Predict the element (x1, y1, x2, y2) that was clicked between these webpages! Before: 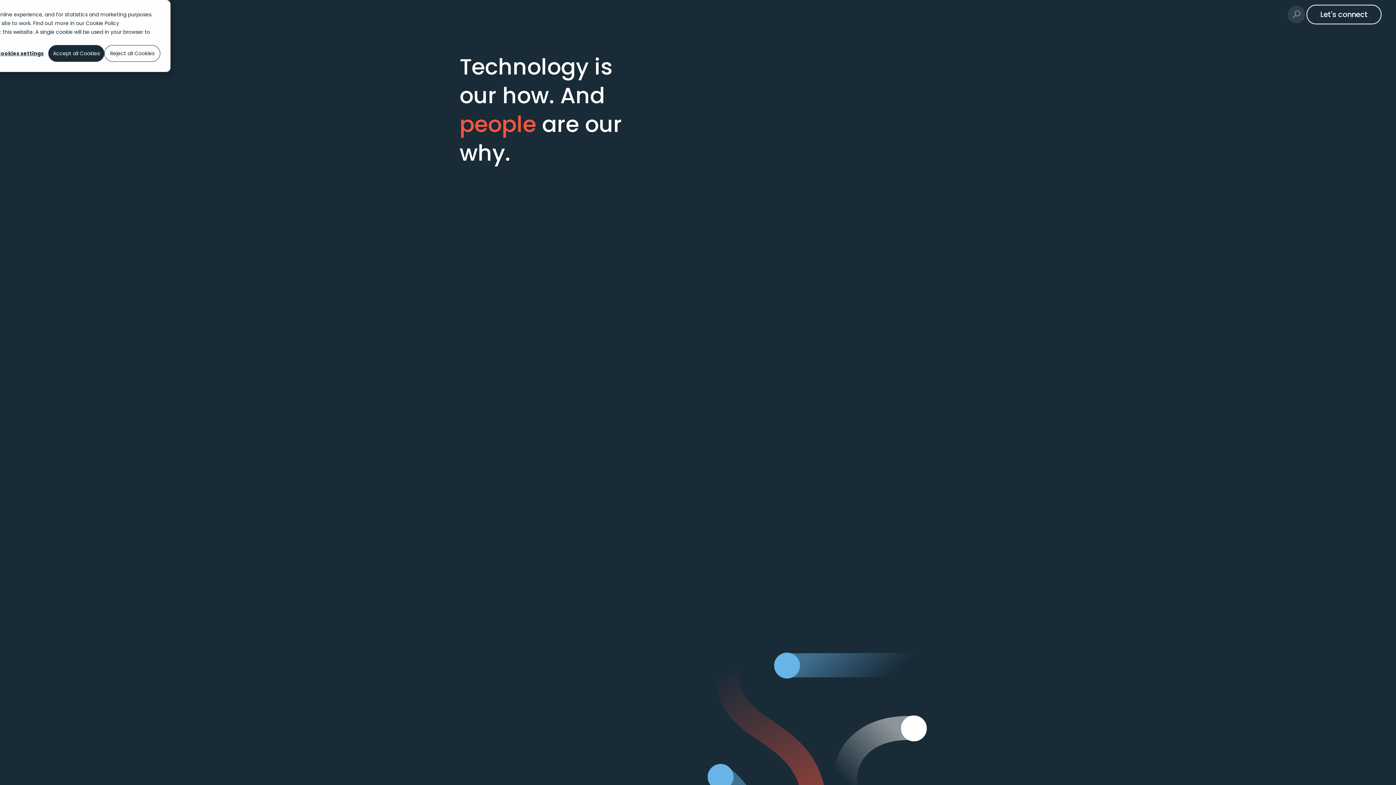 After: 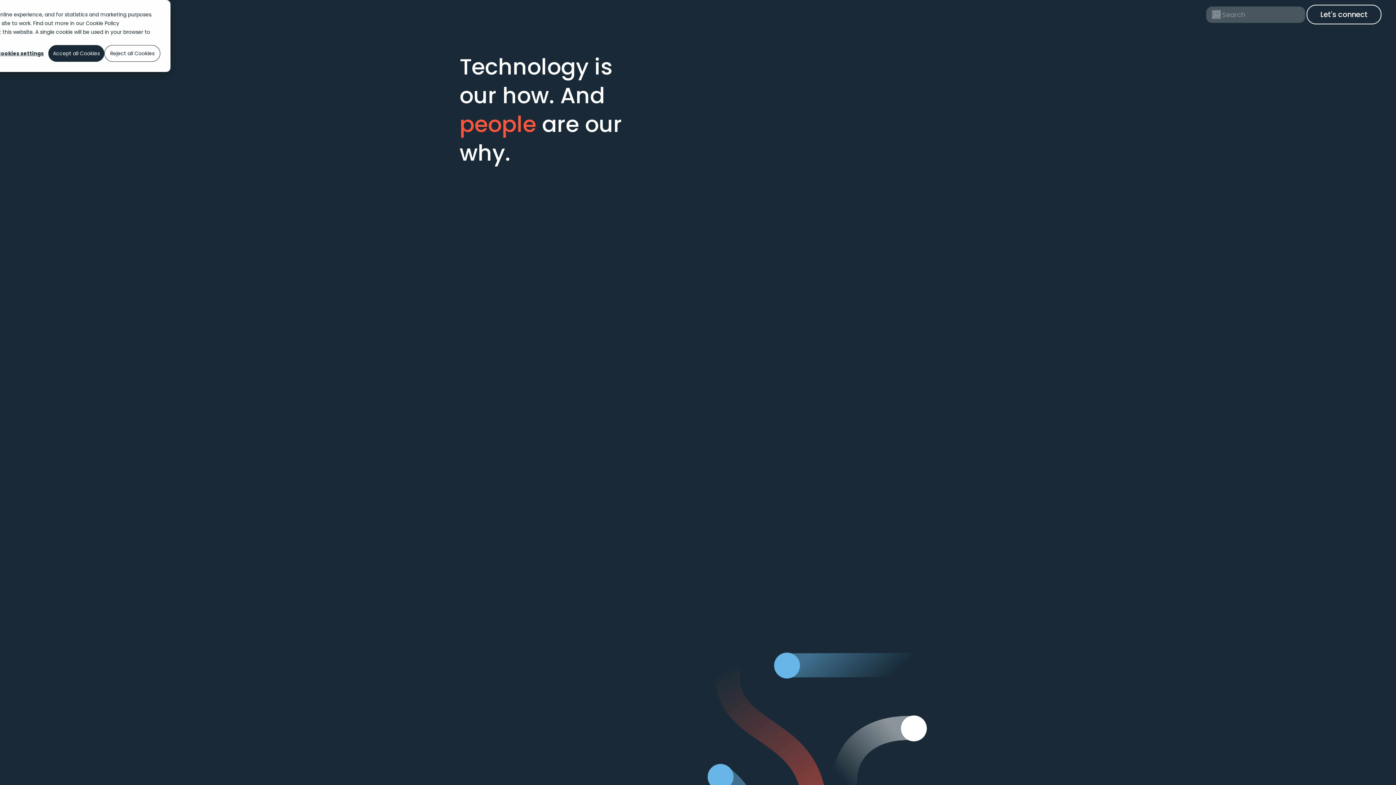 Action: bbox: (1286, 4, 1306, 24)